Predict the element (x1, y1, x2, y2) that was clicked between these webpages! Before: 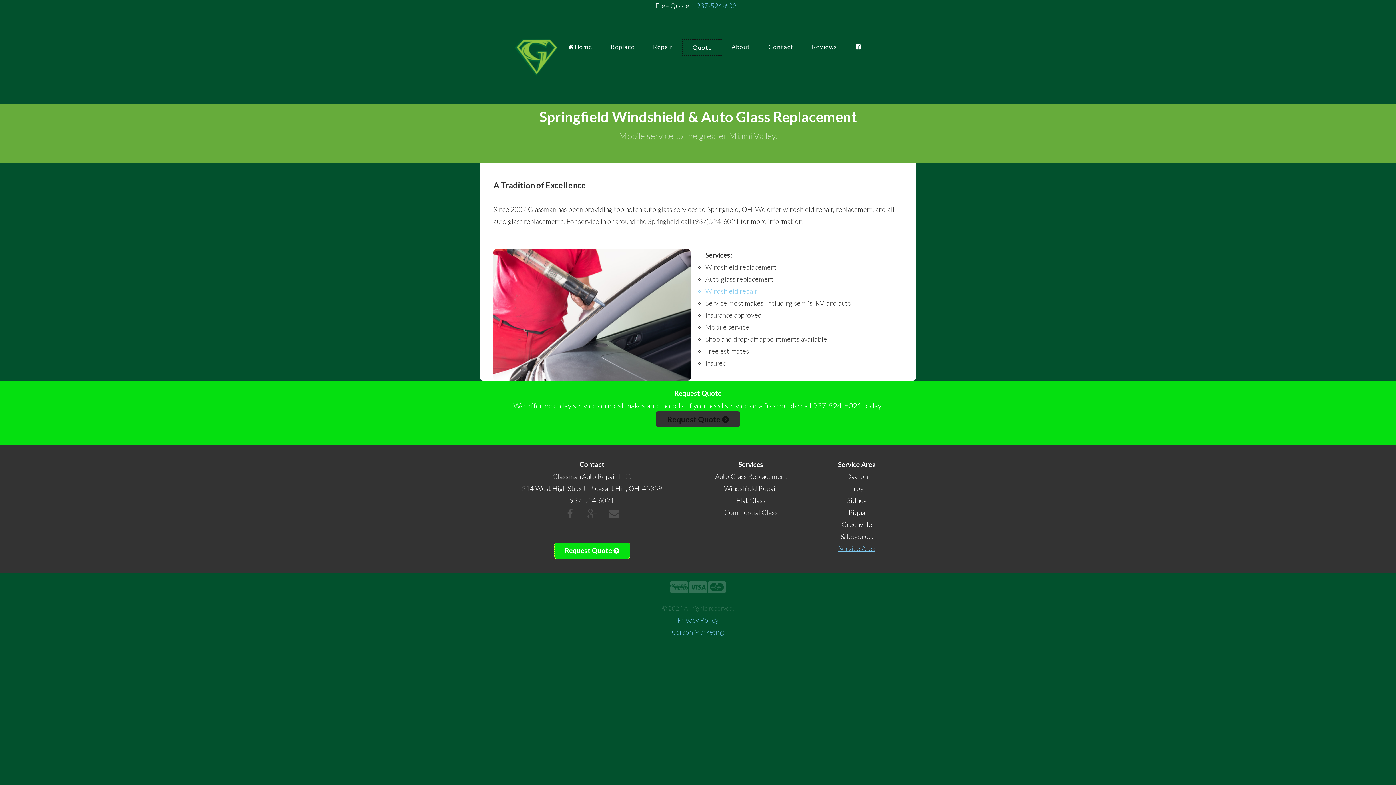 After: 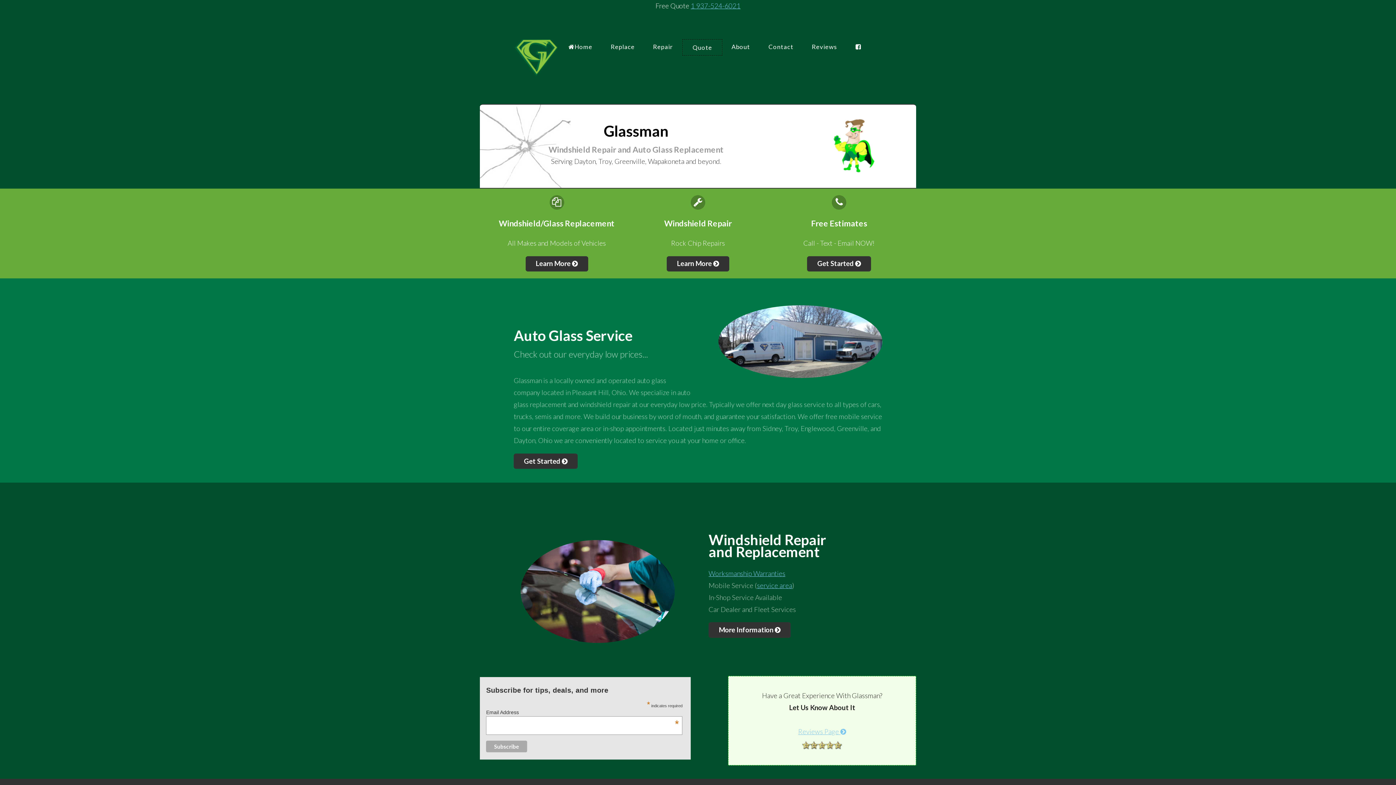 Action: label: Home bbox: (559, 39, 601, 54)